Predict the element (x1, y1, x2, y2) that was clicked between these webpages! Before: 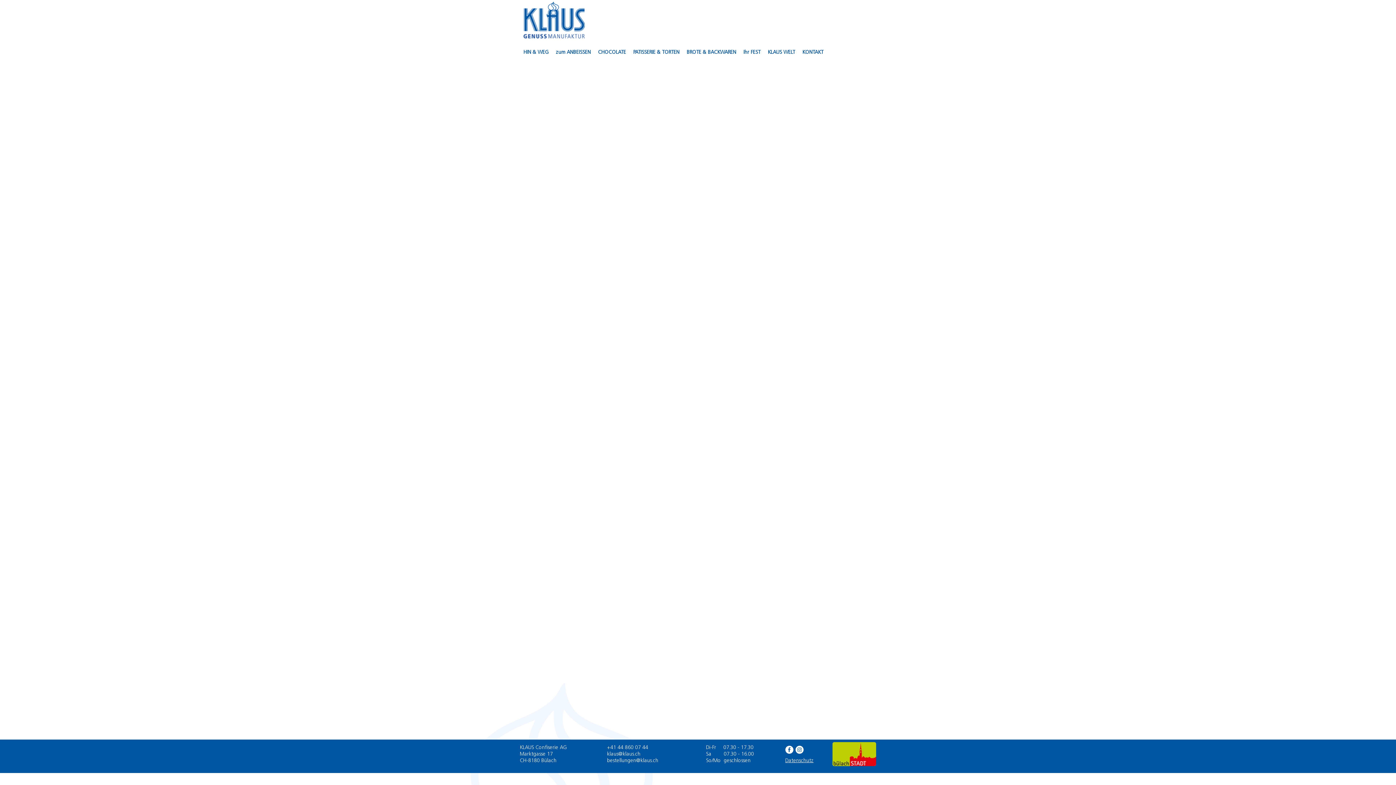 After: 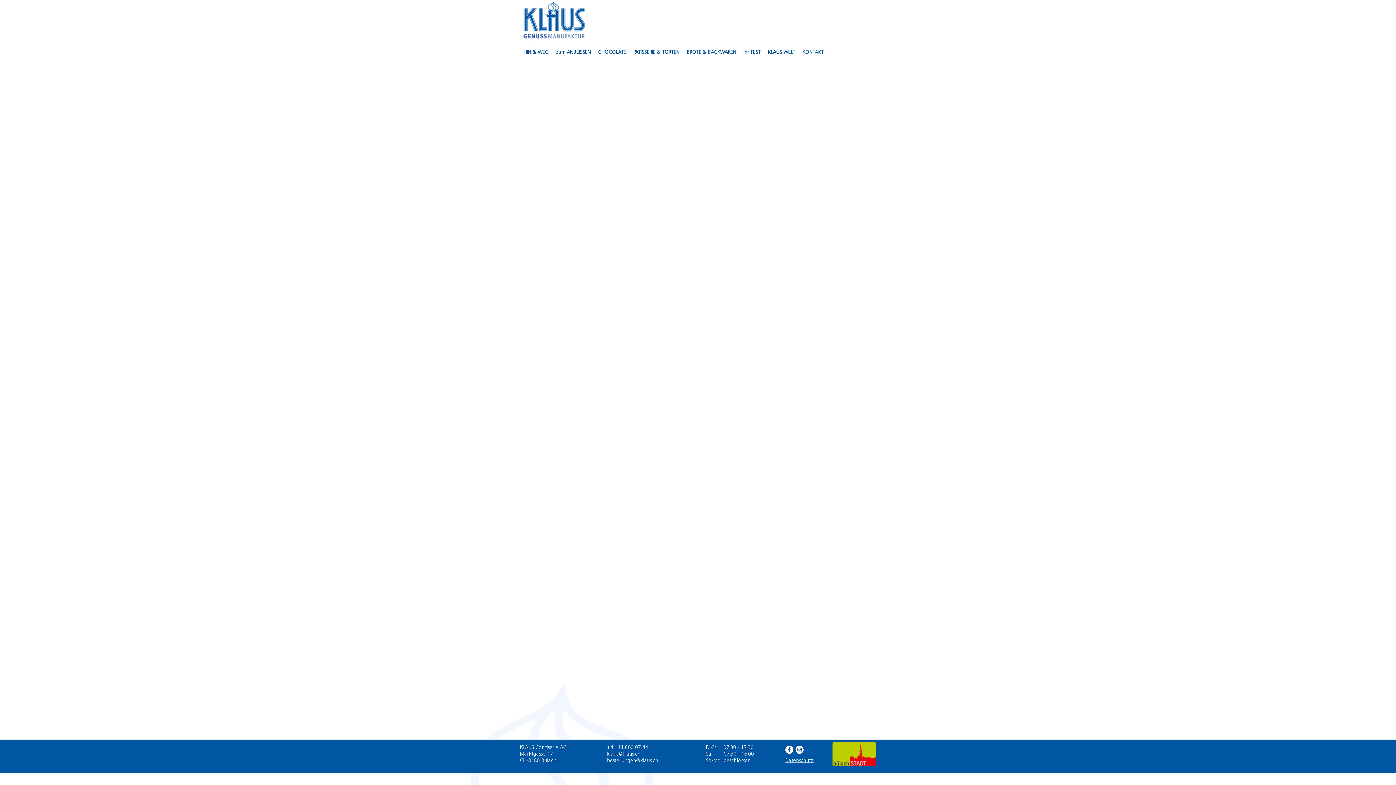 Action: label: klaus@klaus.ch bbox: (607, 752, 640, 757)